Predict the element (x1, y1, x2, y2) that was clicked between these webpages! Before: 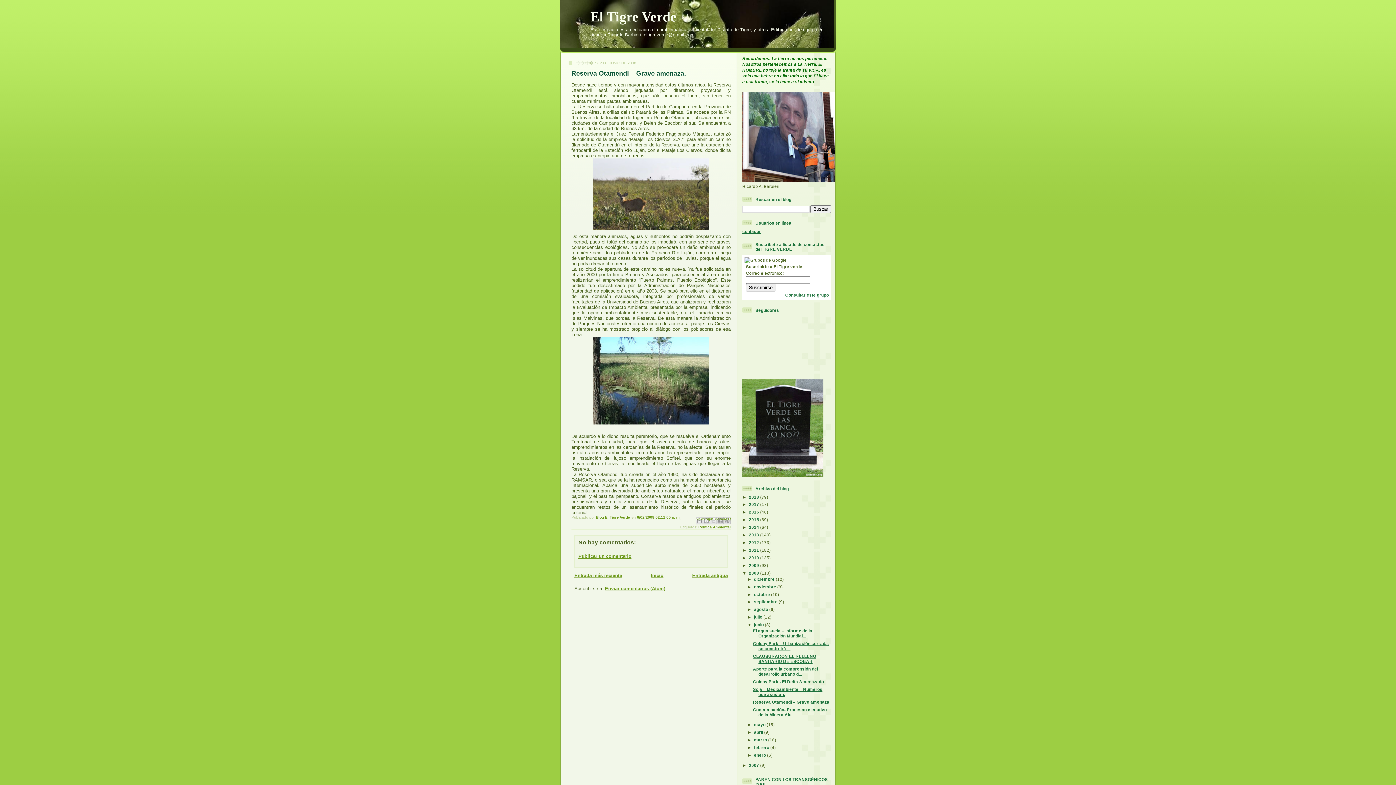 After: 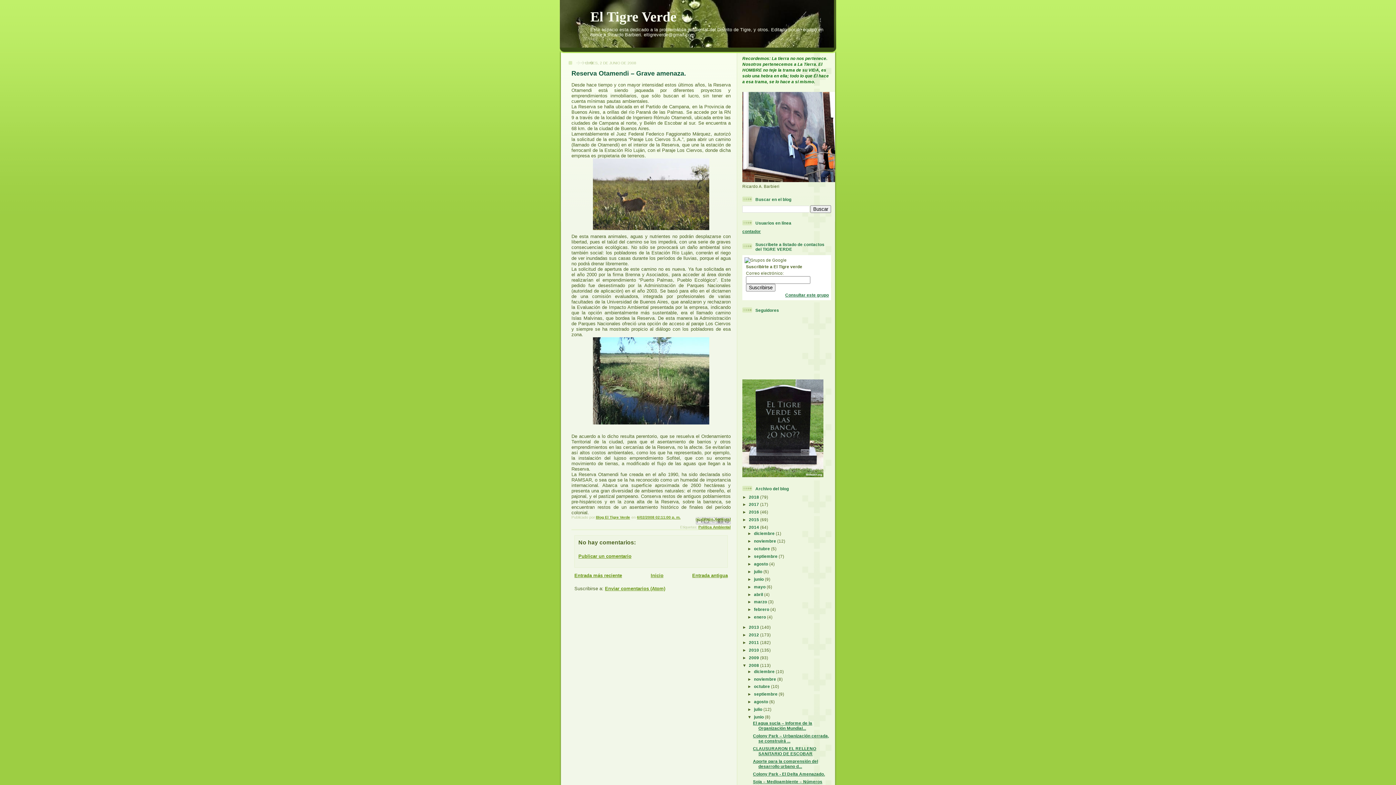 Action: label: ►   bbox: (742, 525, 749, 529)